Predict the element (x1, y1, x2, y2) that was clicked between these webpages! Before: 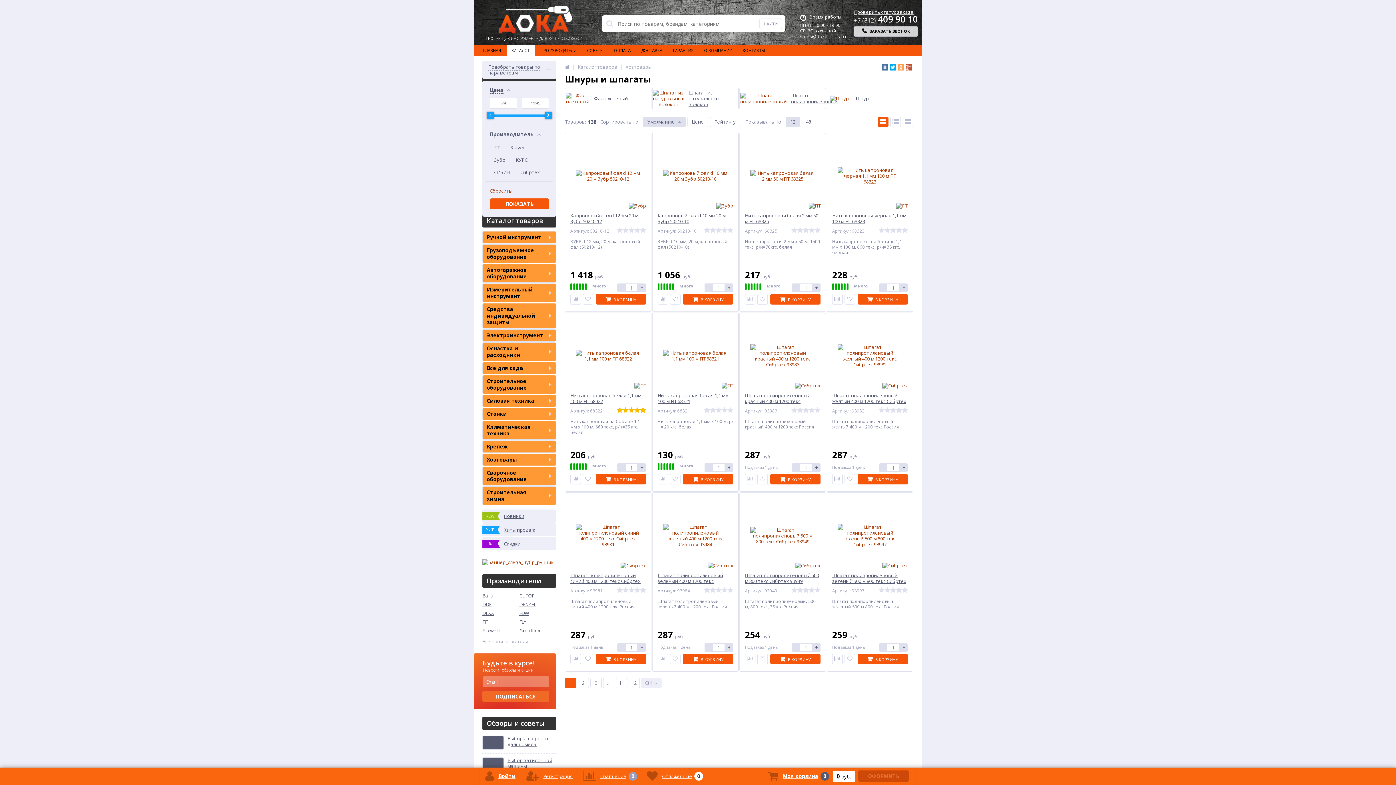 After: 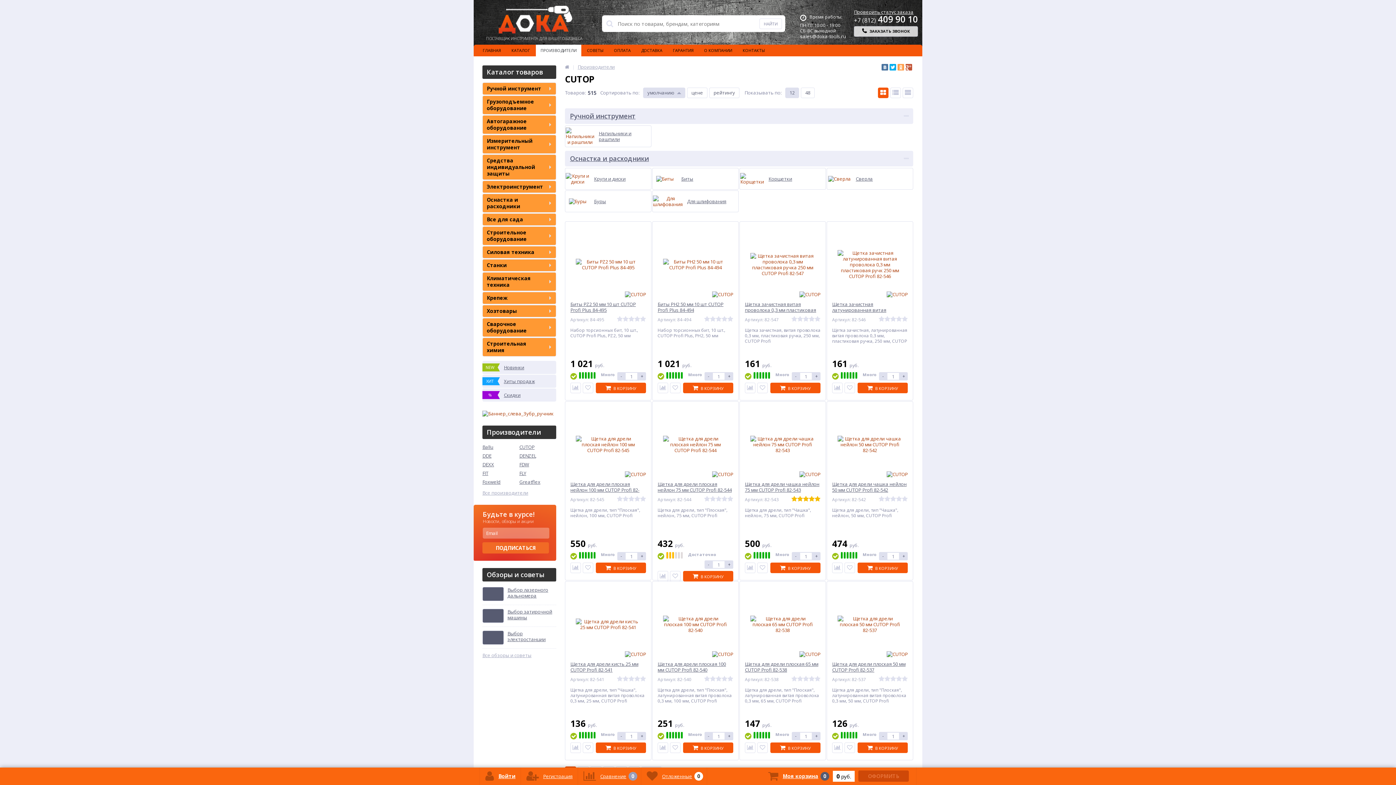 Action: label: CUTOP bbox: (519, 591, 556, 600)